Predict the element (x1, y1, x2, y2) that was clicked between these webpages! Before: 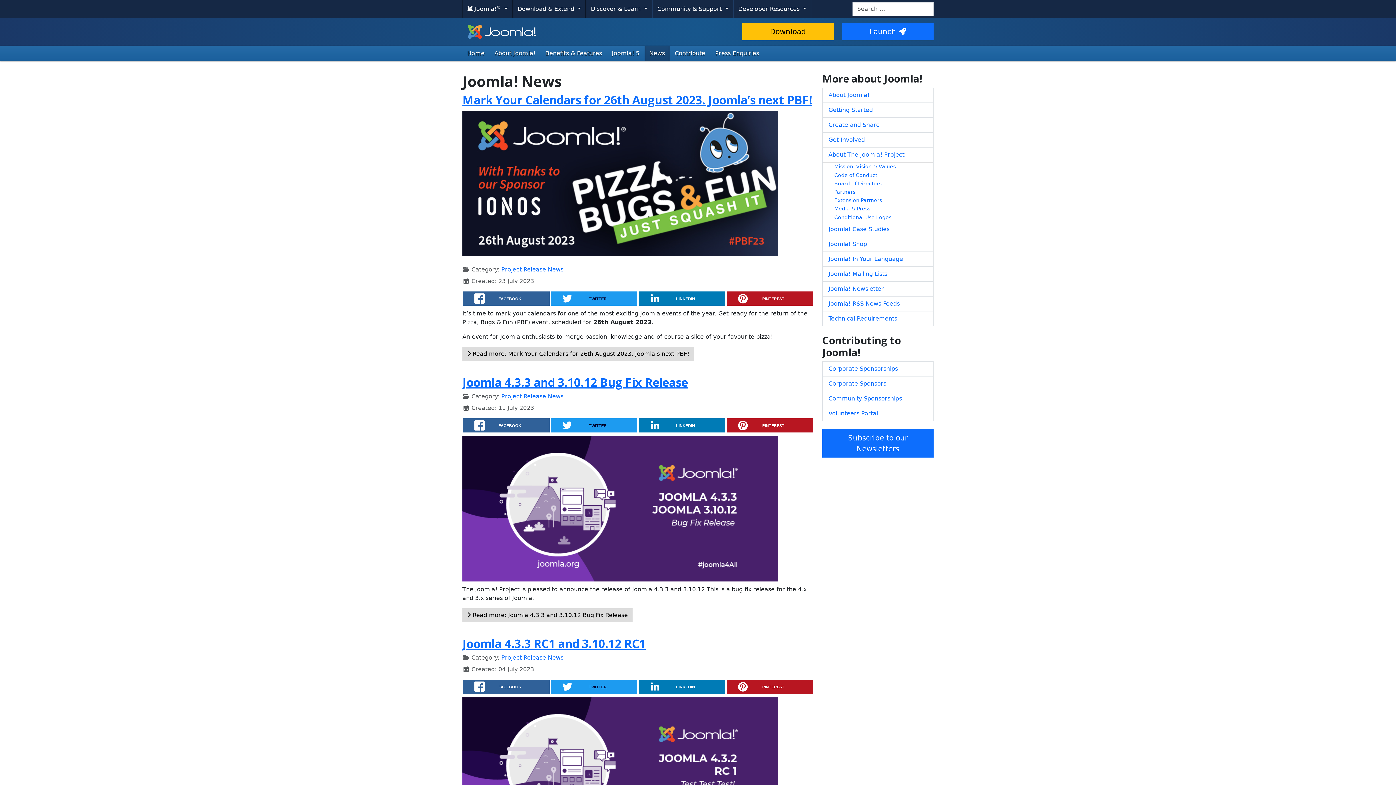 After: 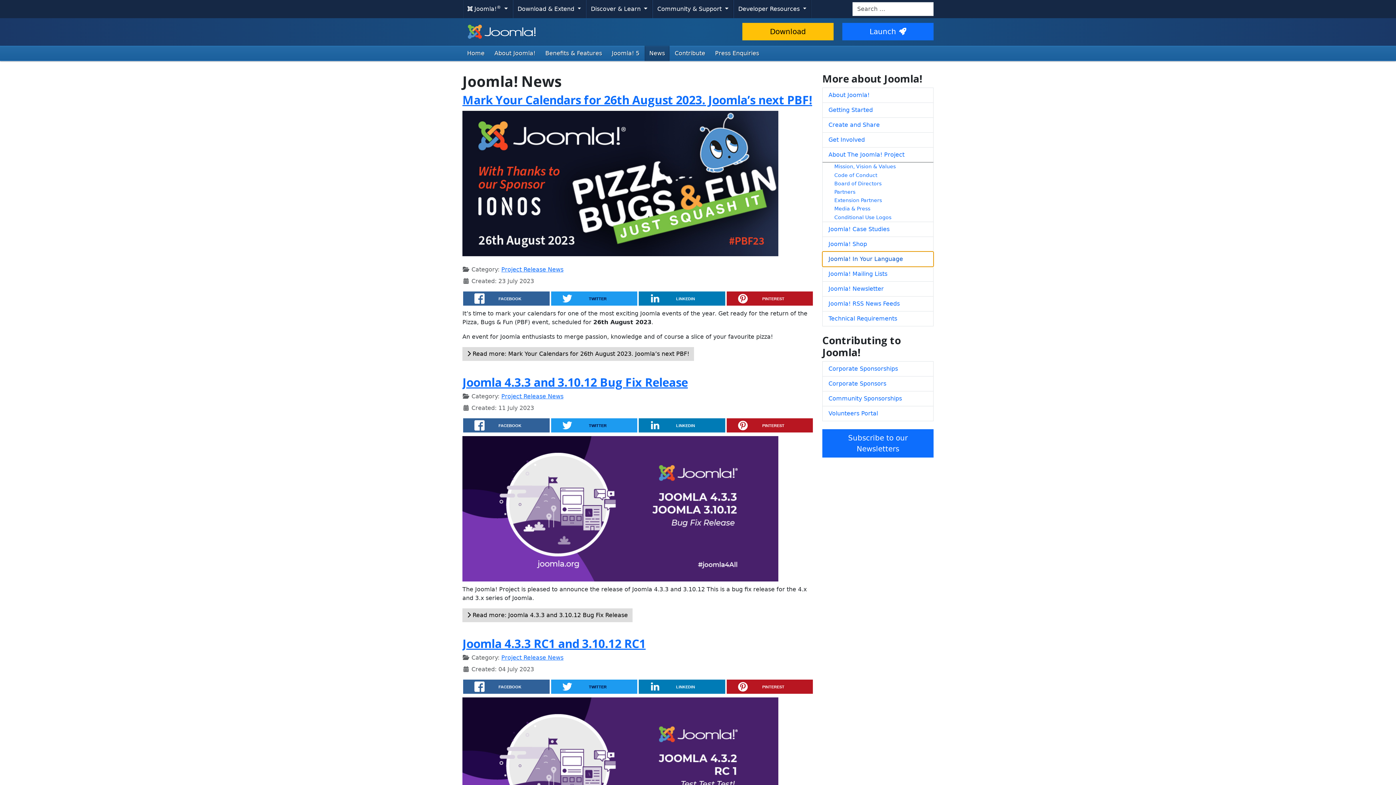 Action: bbox: (822, 251, 933, 266) label: Joomla! In Your Language